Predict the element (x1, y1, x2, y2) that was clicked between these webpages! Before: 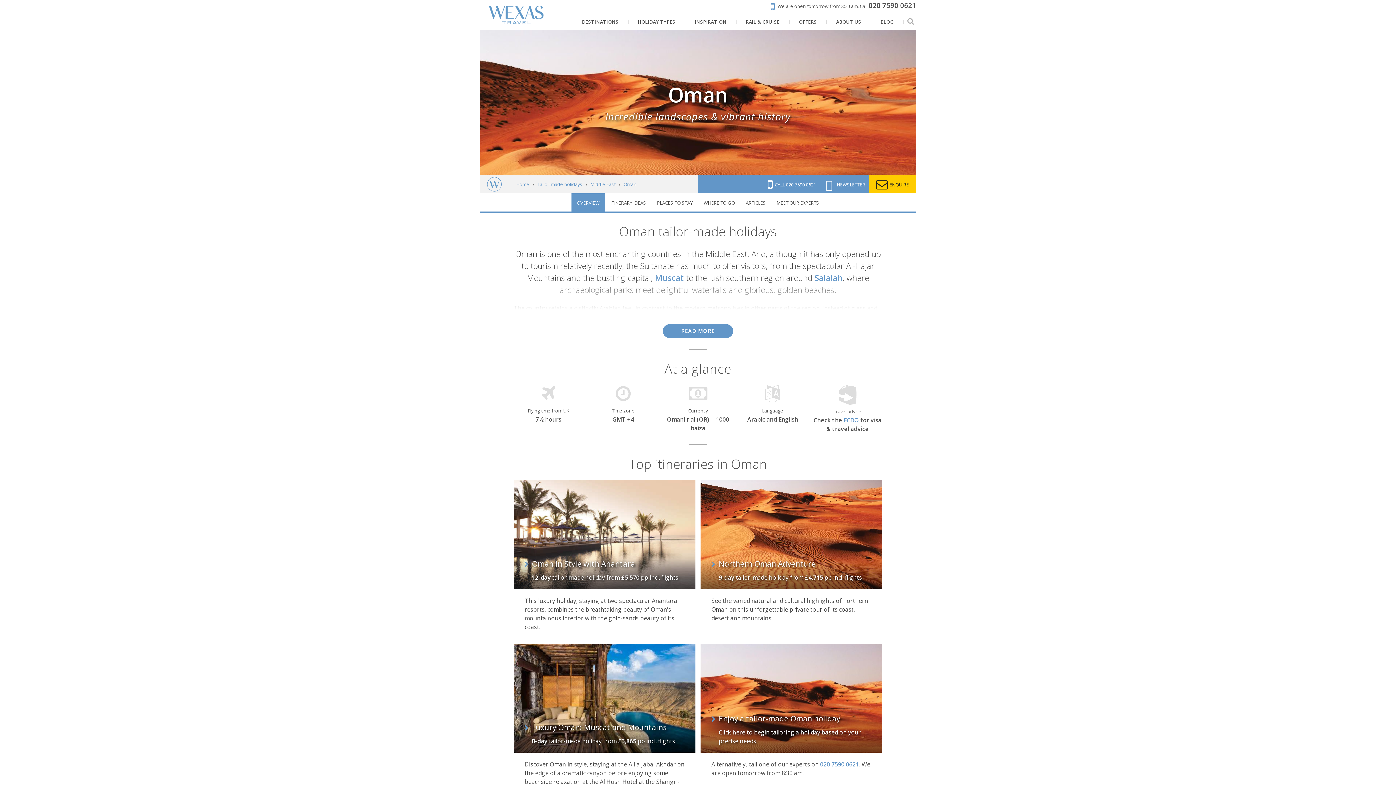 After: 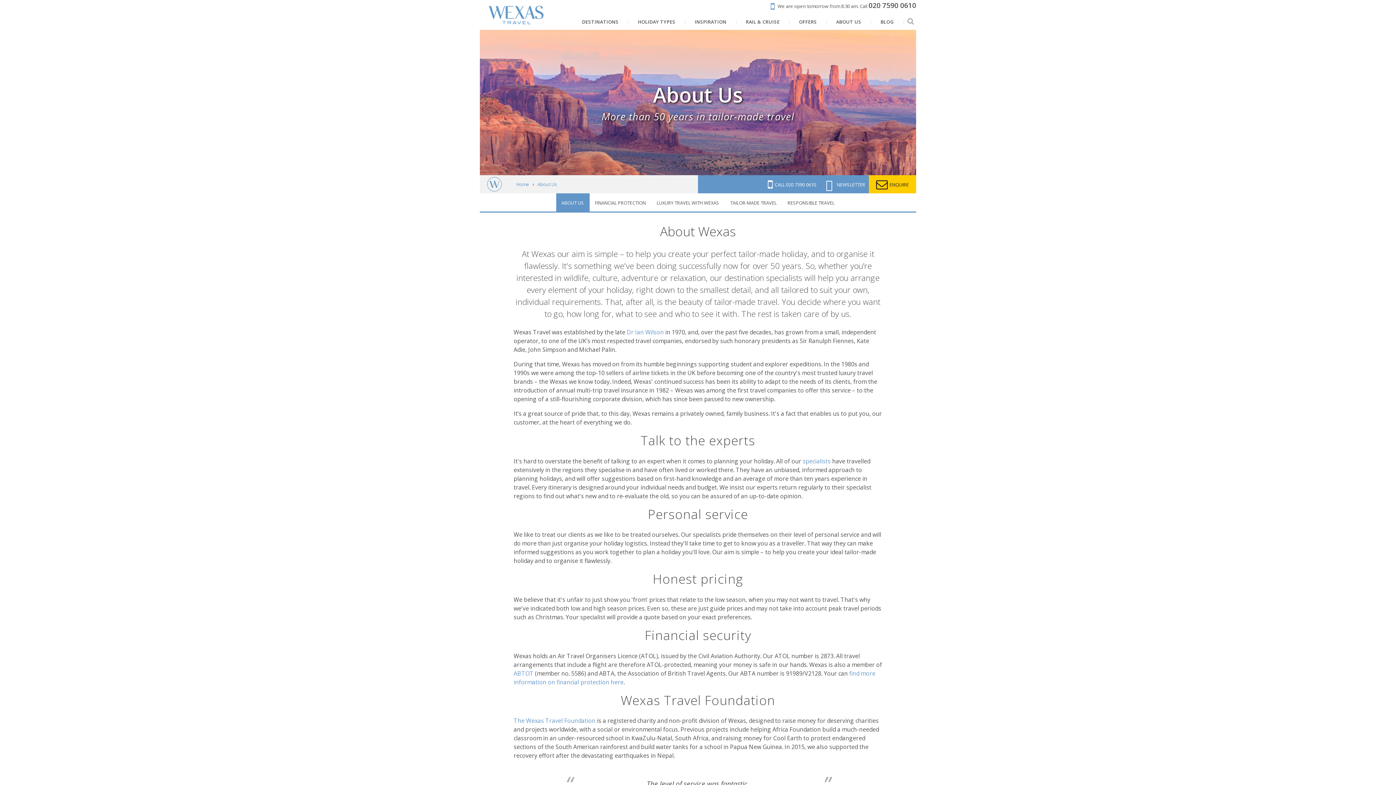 Action: label: ABOUT US bbox: (828, 13, 869, 29)